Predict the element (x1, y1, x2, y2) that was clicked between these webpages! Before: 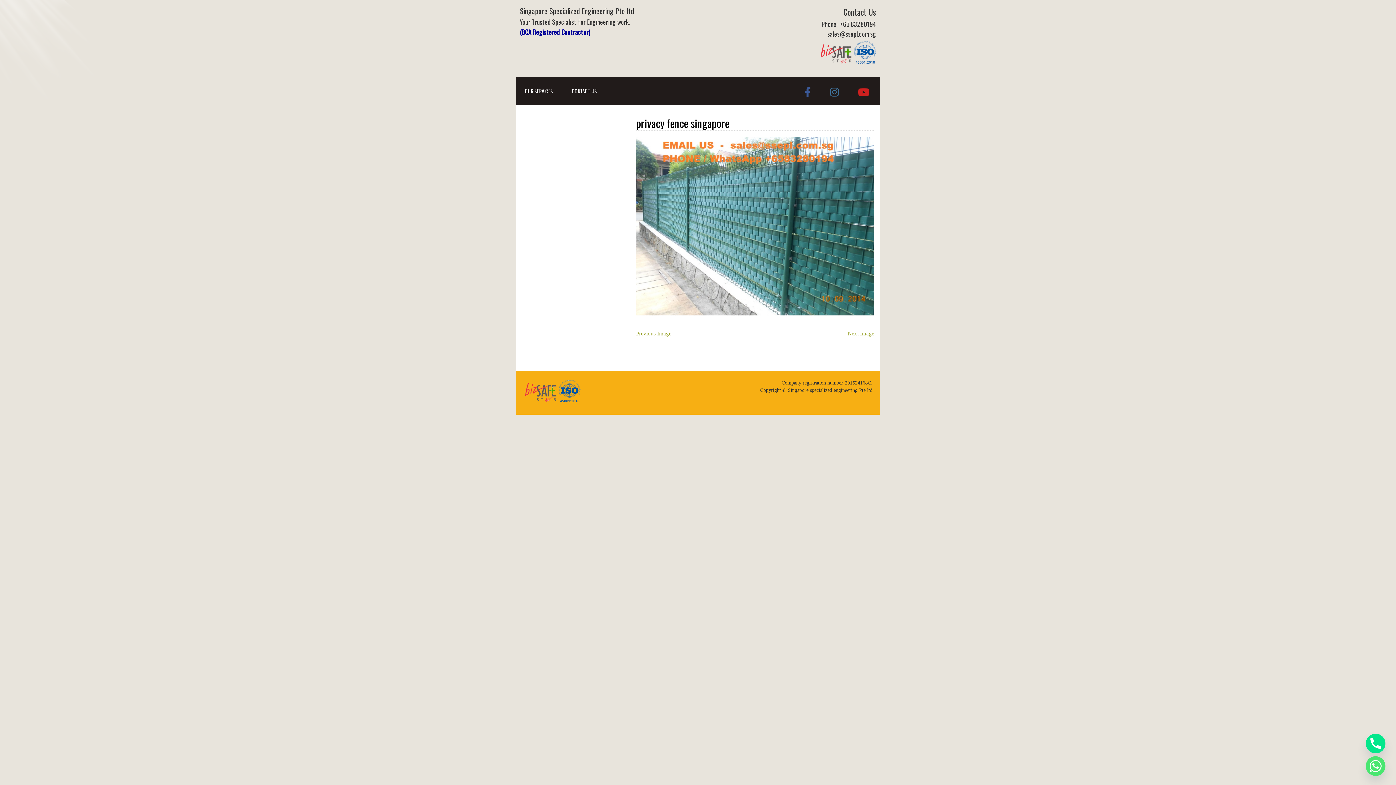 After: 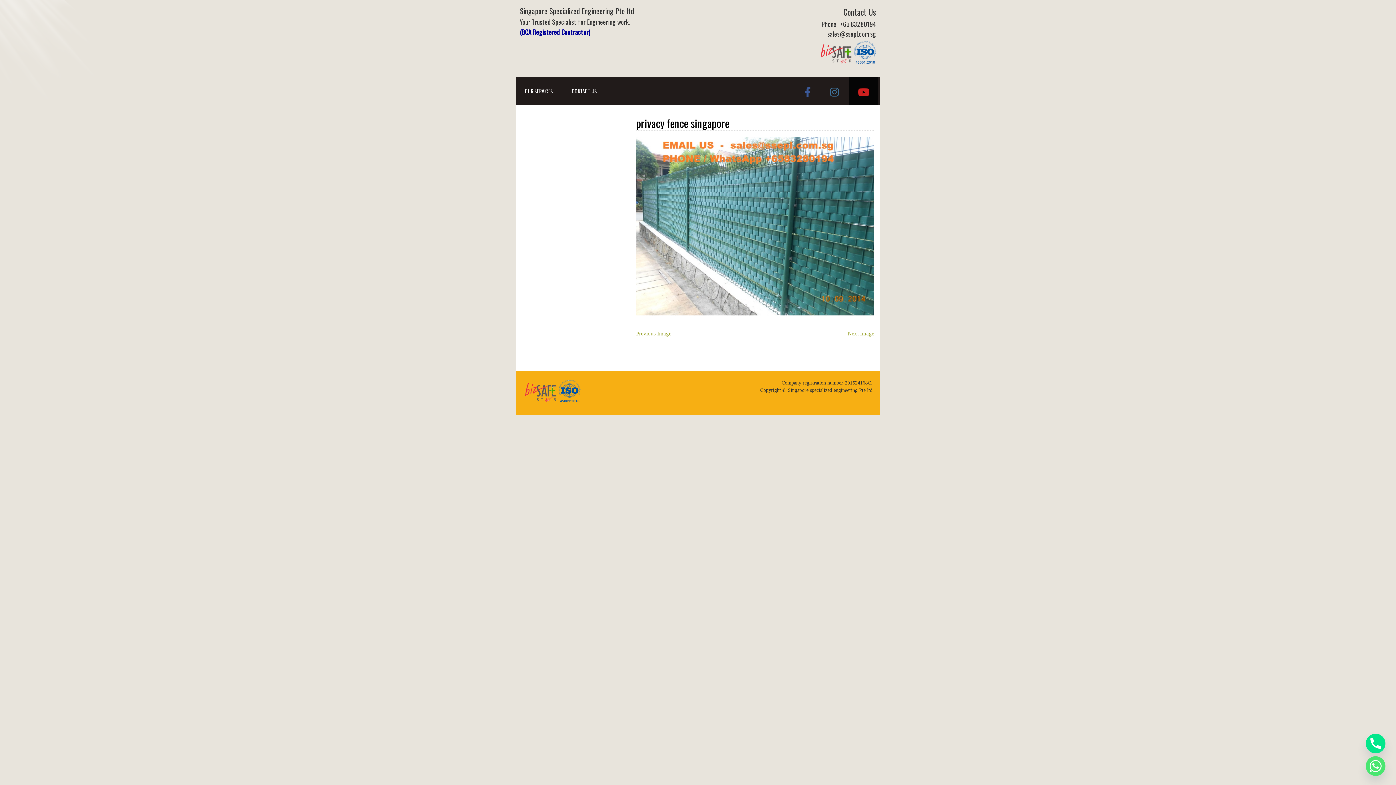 Action: bbox: (849, 77, 878, 105)